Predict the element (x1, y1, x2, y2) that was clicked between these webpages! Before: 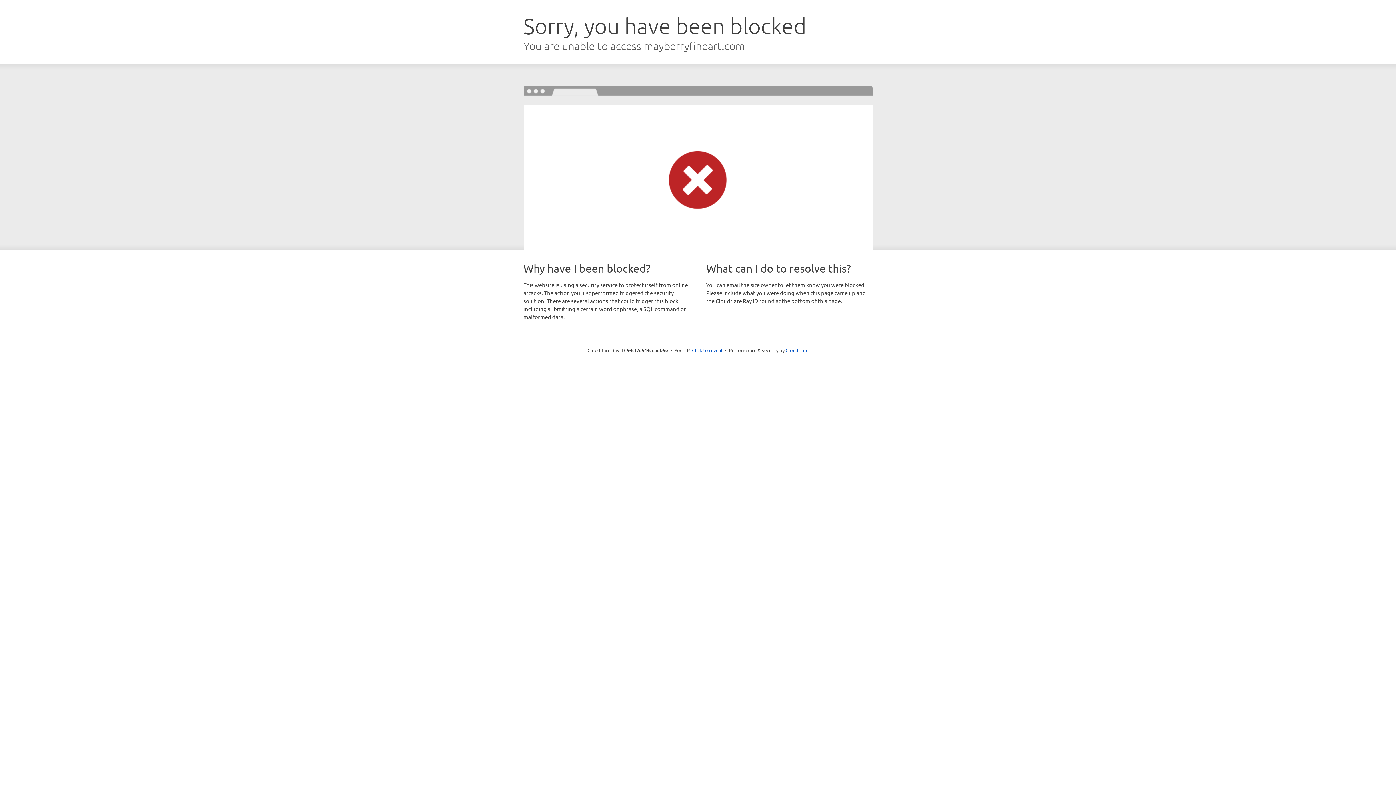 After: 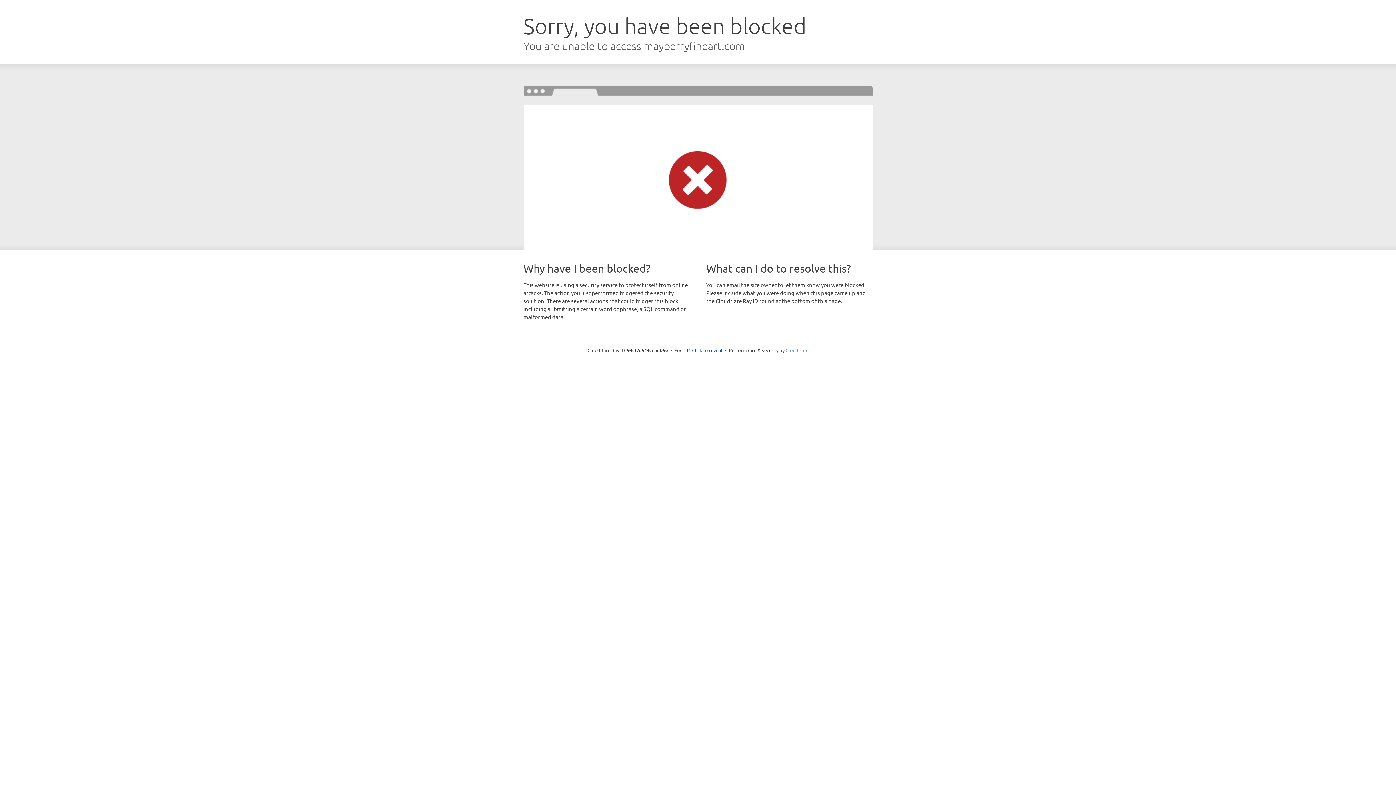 Action: bbox: (785, 347, 808, 353) label: Cloudflare